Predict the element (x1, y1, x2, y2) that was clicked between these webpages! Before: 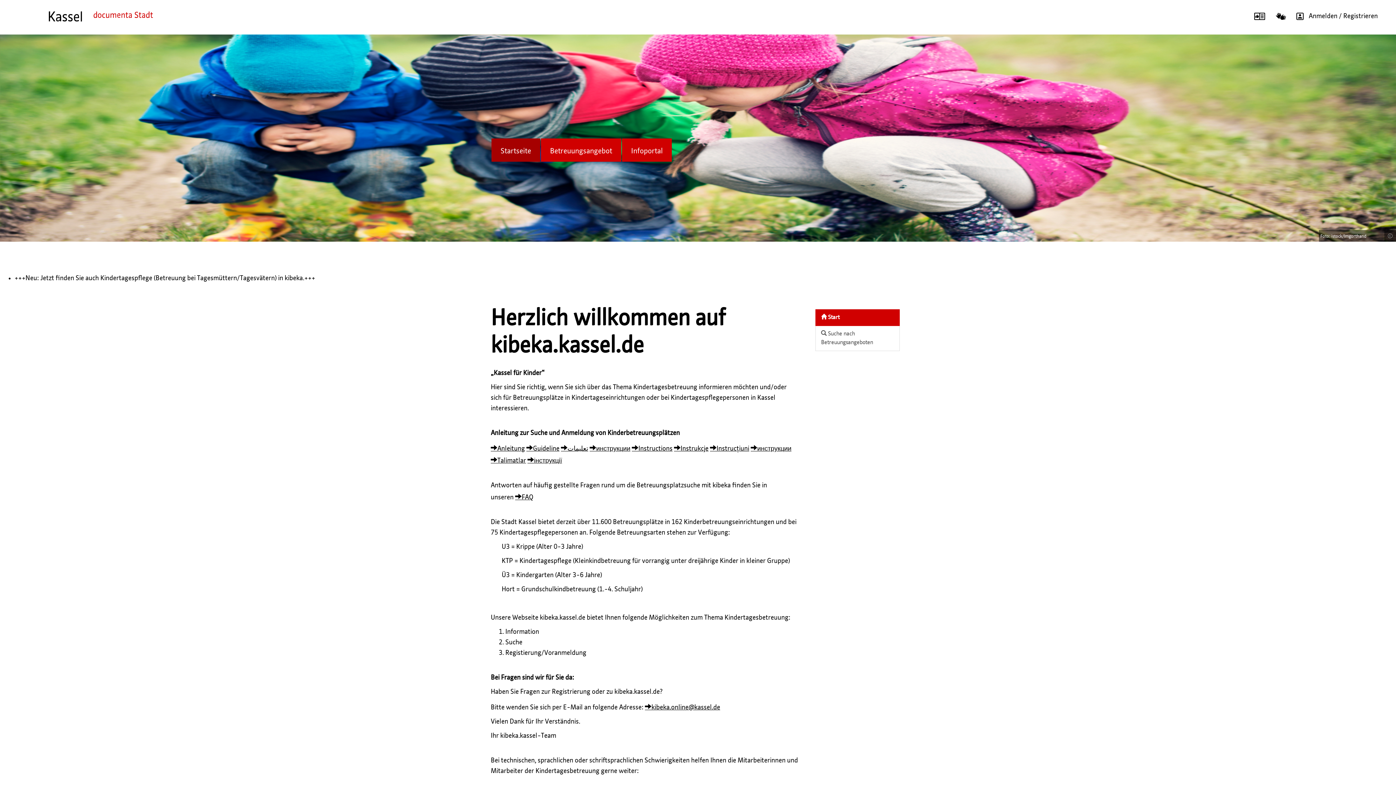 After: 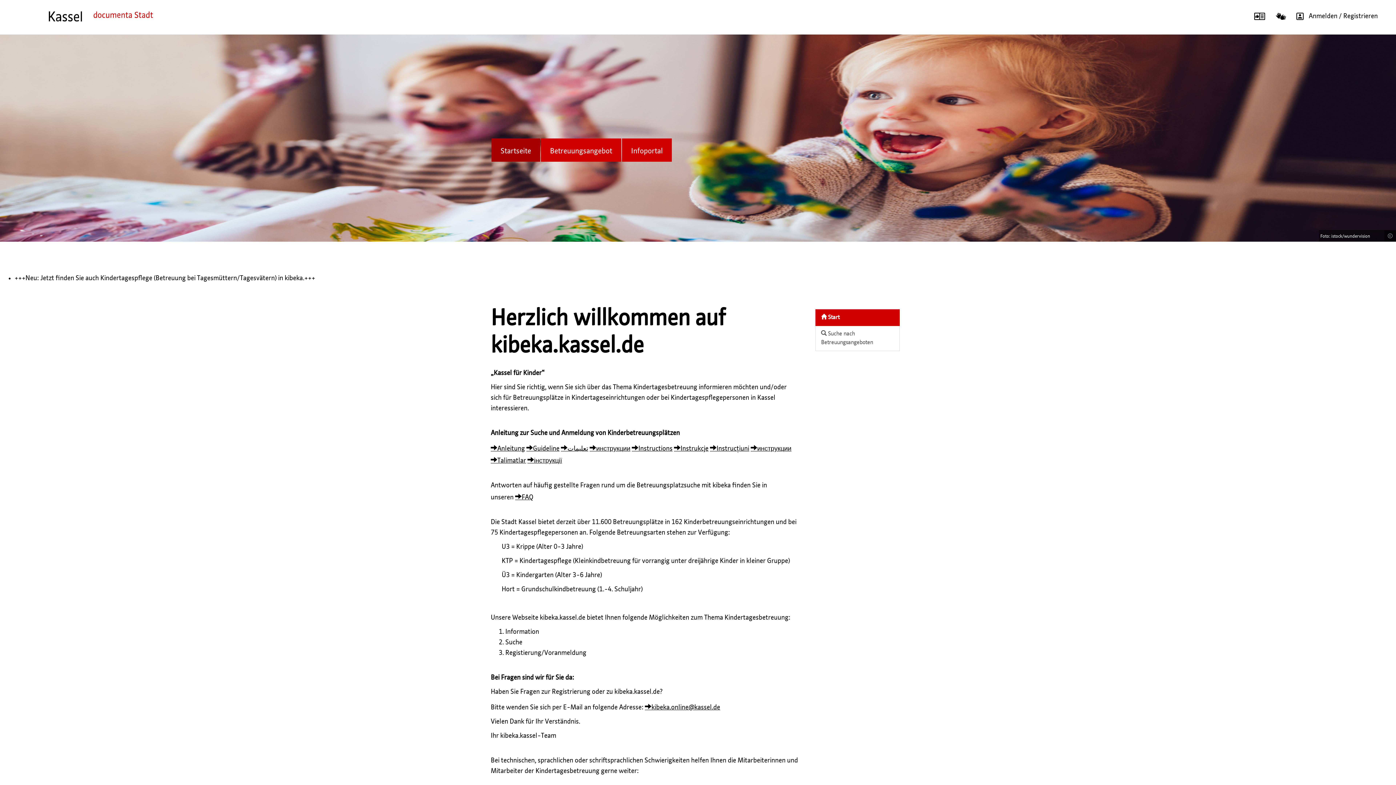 Action: bbox: (44, 13, 163, 19)